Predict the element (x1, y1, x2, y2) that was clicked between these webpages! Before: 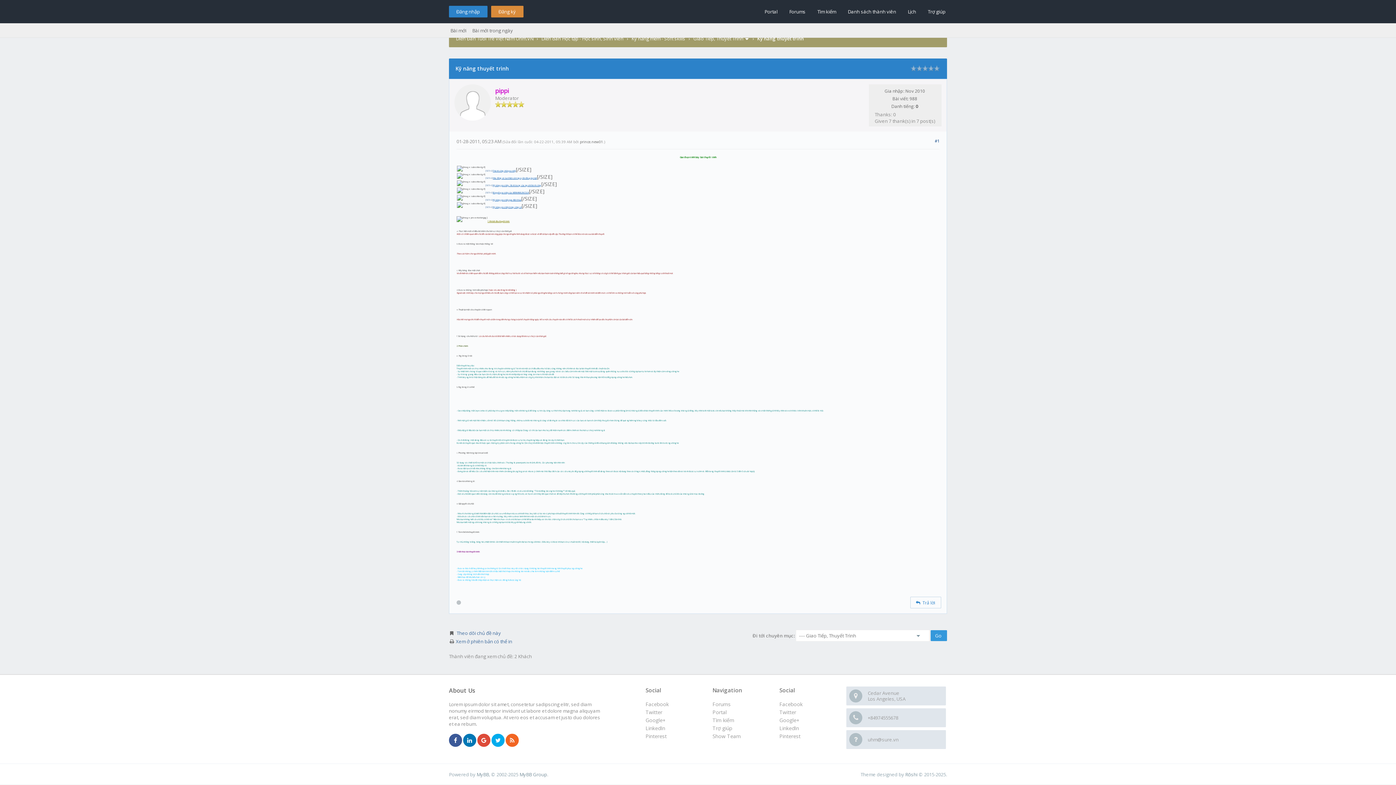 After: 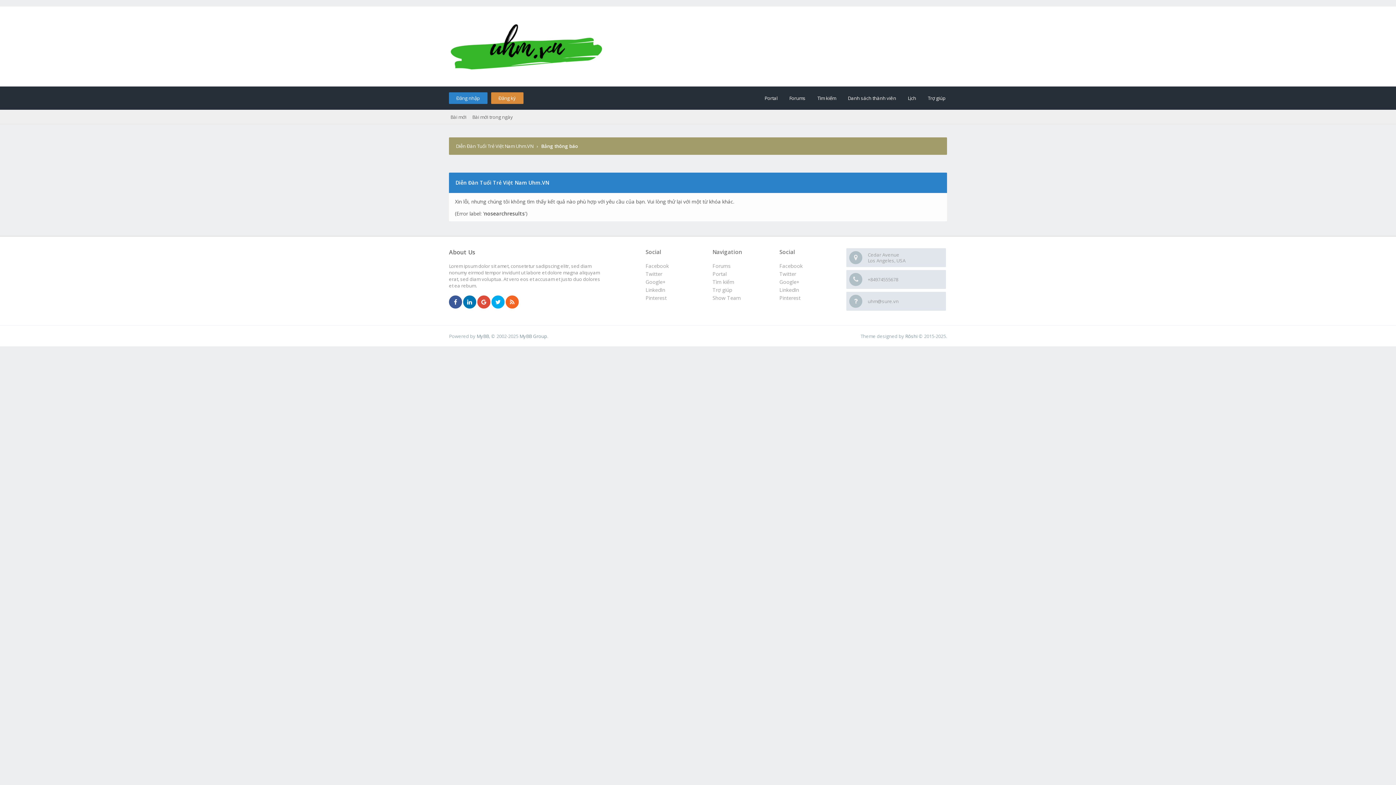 Action: label: Bài mới bbox: (450, 27, 468, 33)